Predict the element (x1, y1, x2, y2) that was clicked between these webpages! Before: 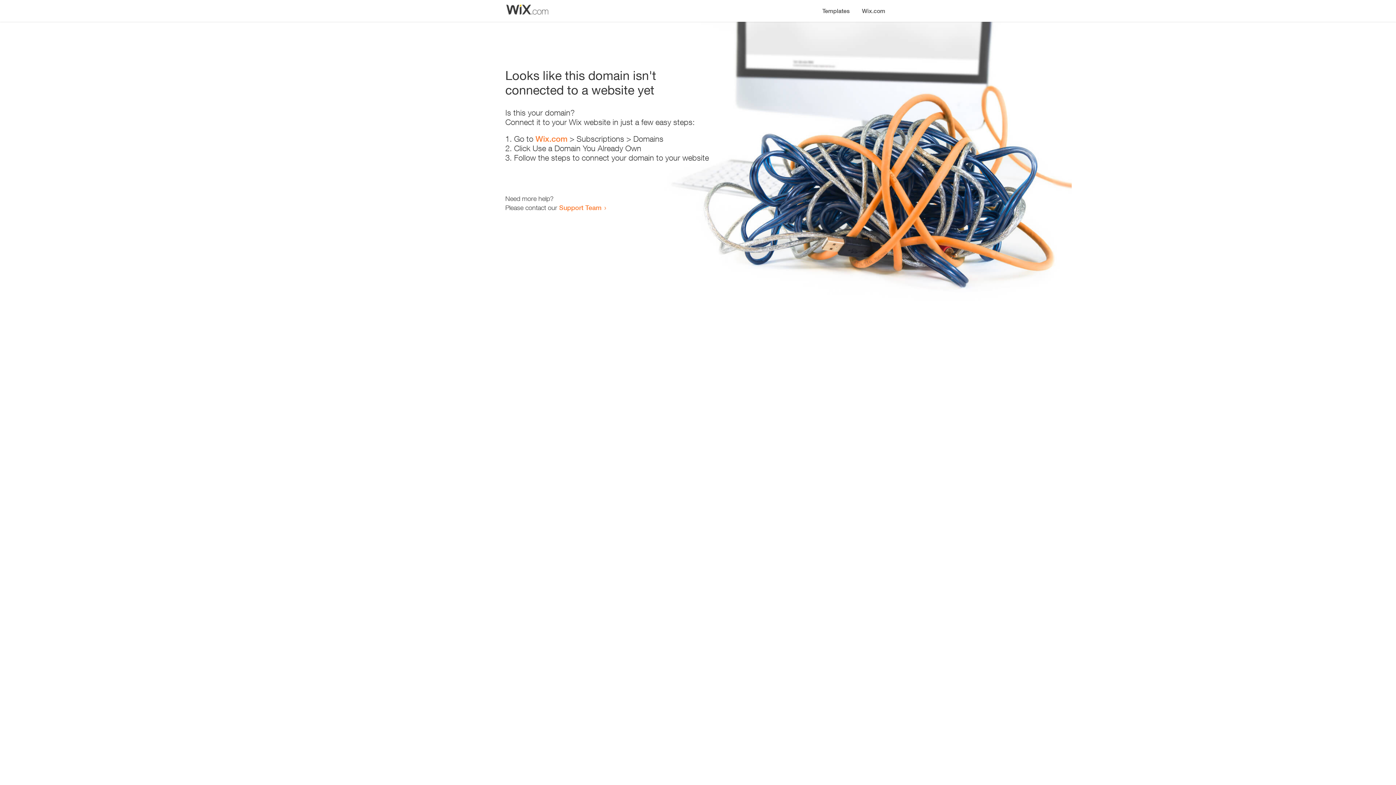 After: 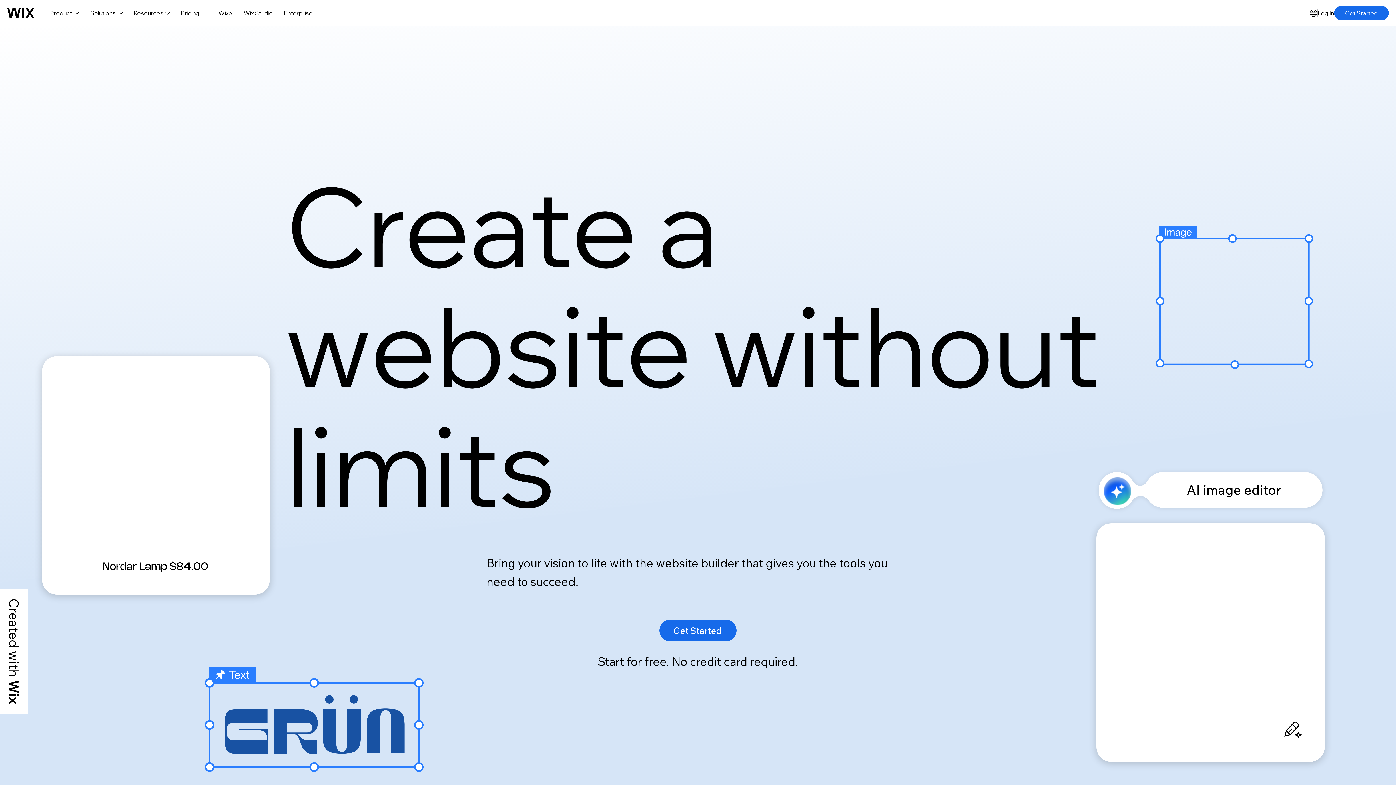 Action: label: Wix.com bbox: (535, 134, 567, 143)